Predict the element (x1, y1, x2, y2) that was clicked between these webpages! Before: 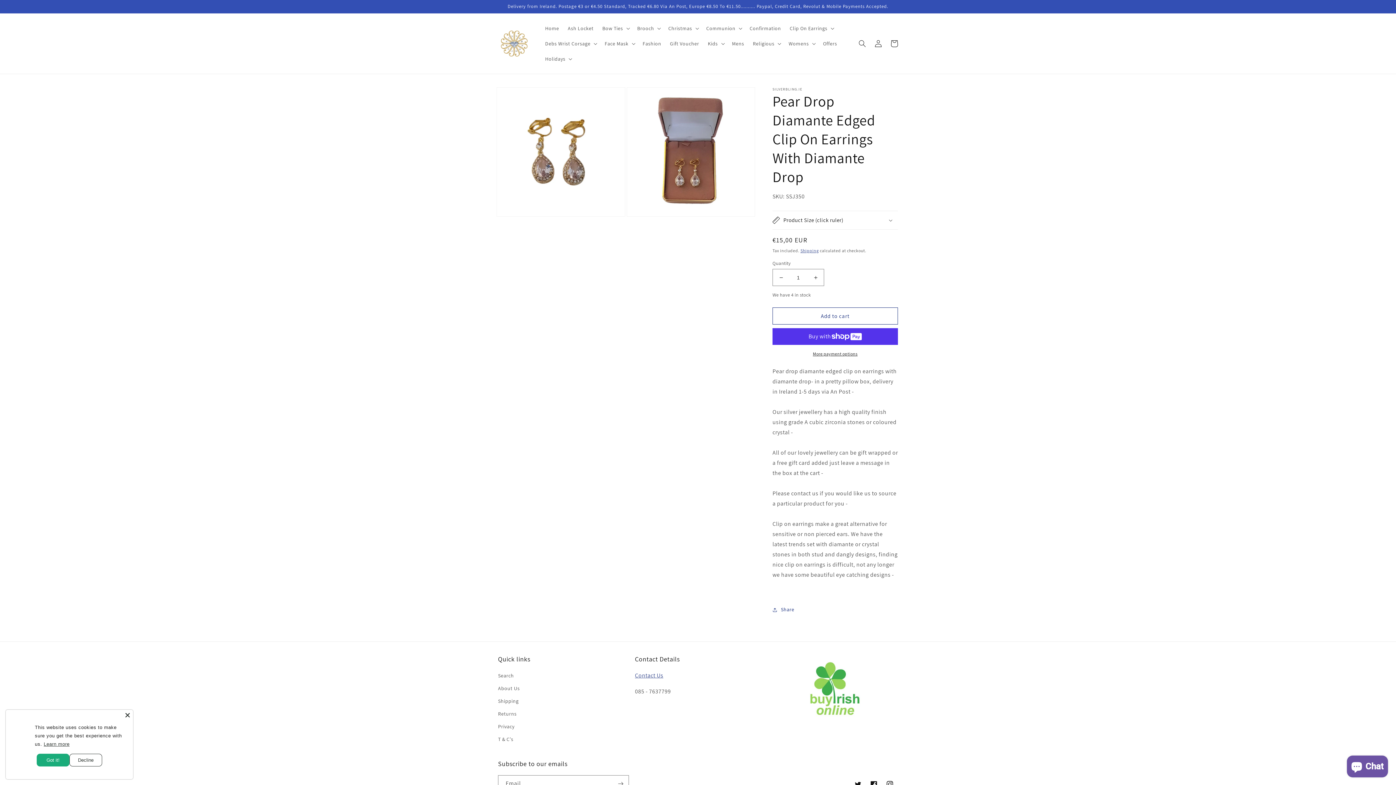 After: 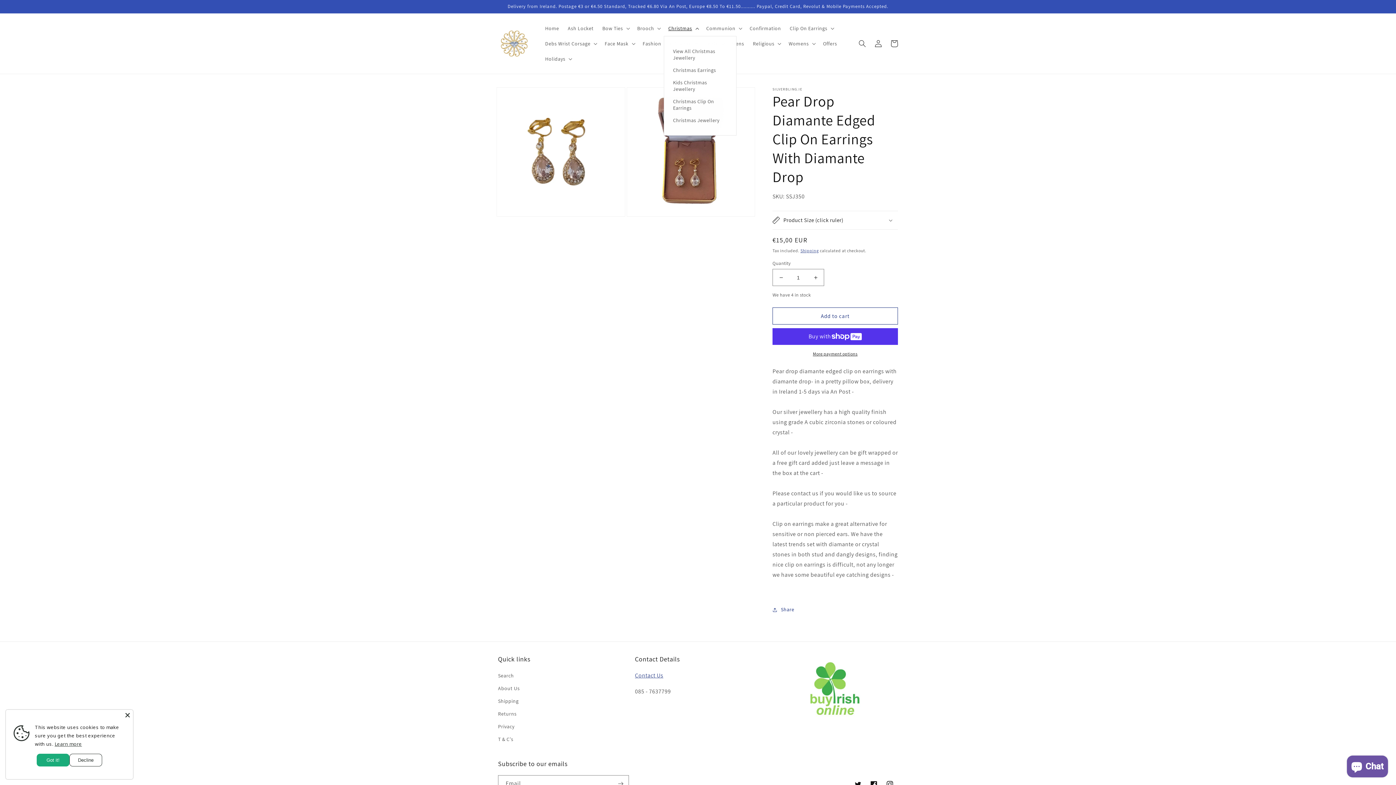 Action: label: Christmas bbox: (664, 20, 702, 36)